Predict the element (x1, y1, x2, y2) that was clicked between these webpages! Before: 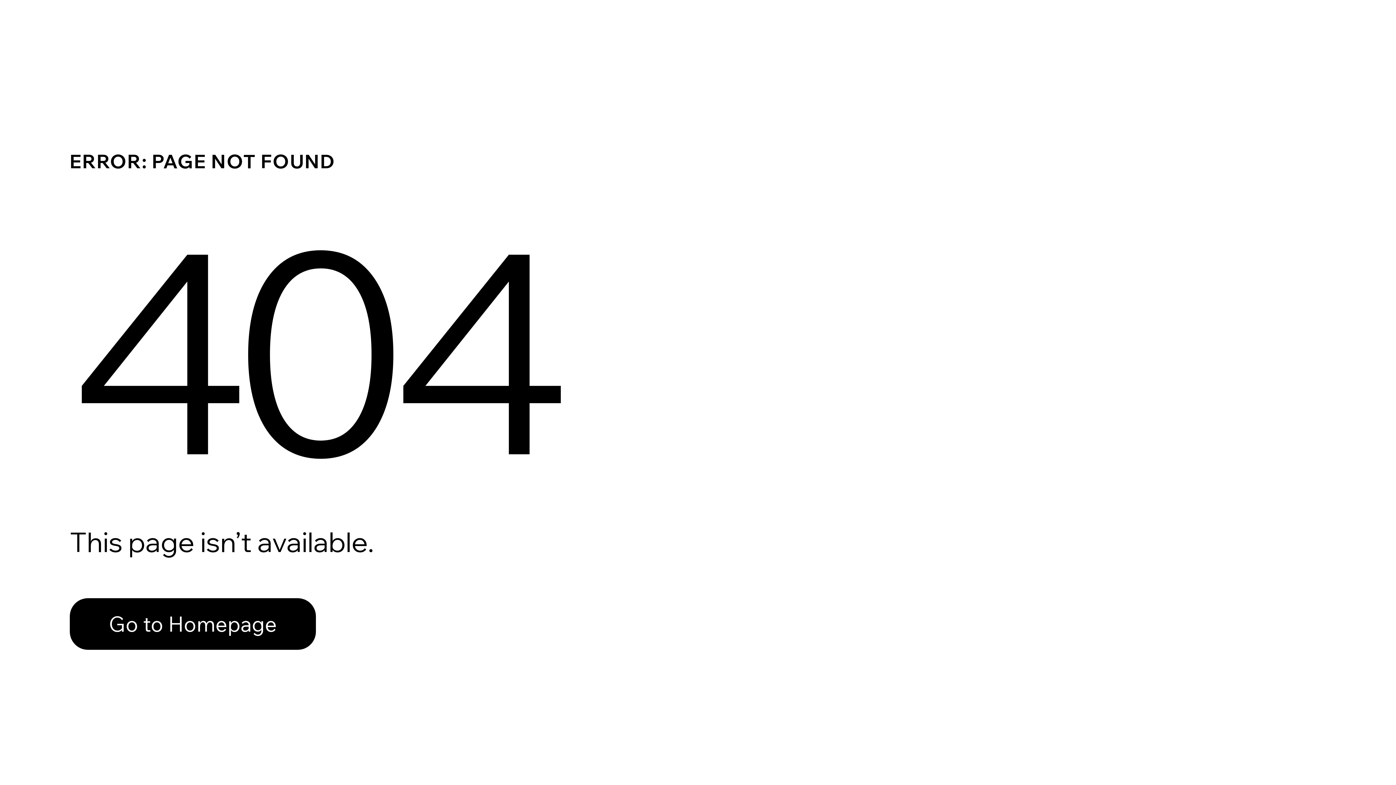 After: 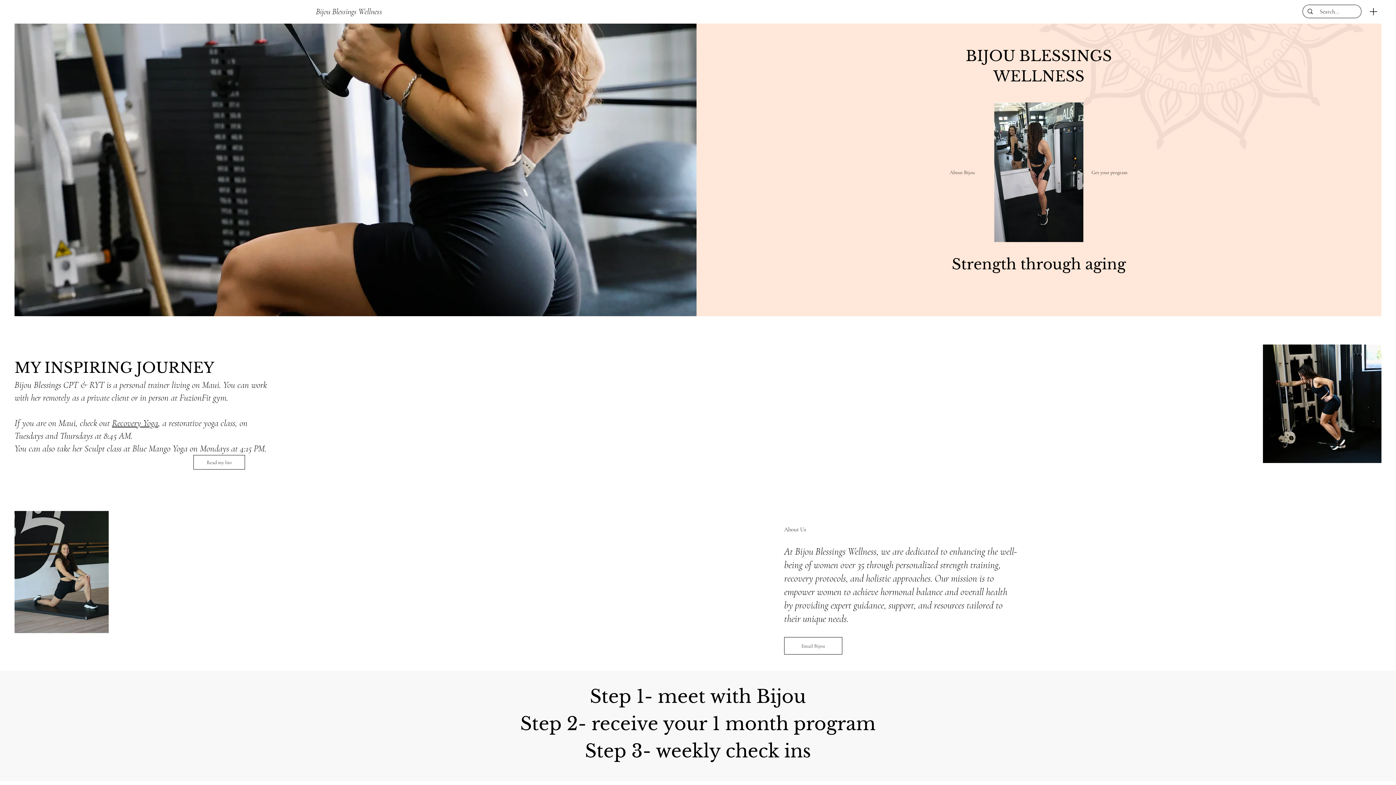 Action: bbox: (69, 582, 768, 659) label: Go to Homepage